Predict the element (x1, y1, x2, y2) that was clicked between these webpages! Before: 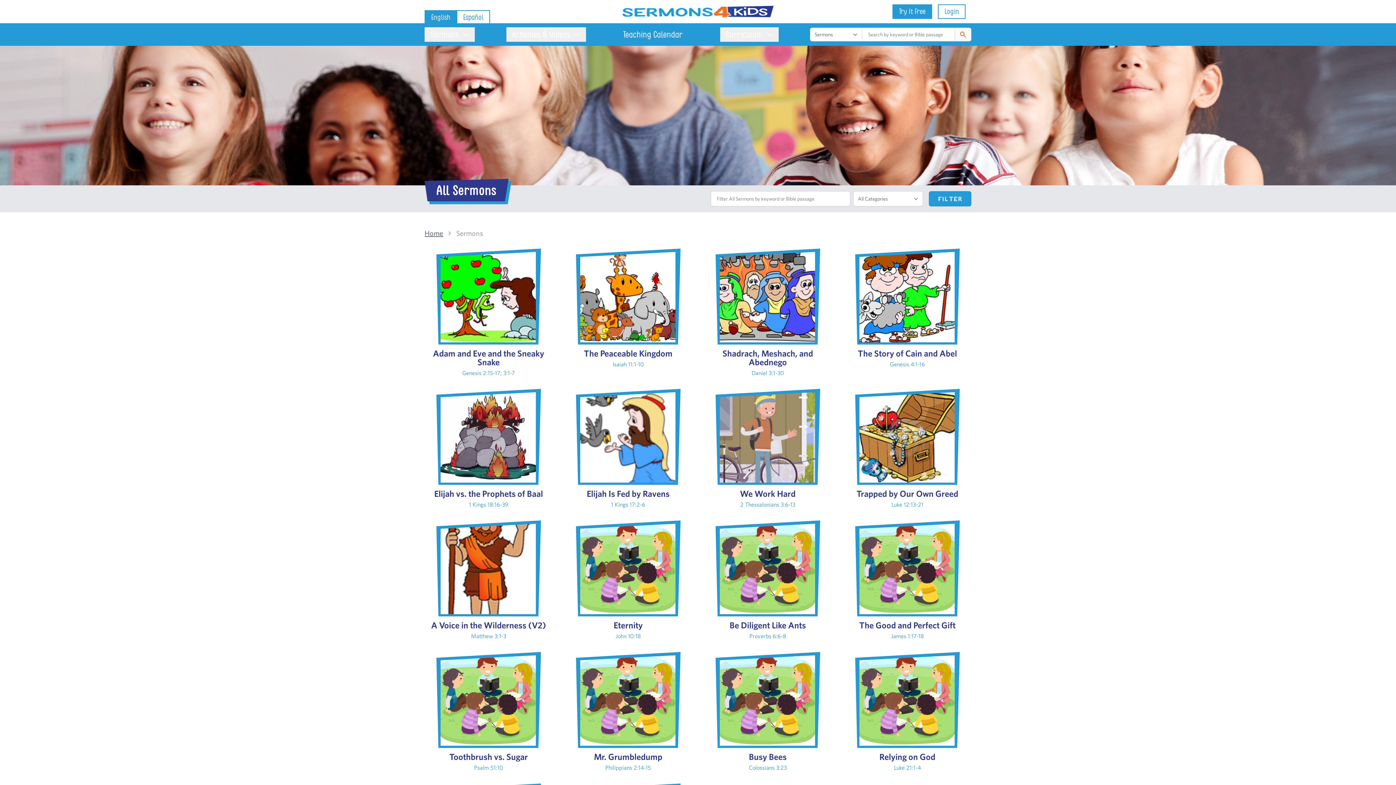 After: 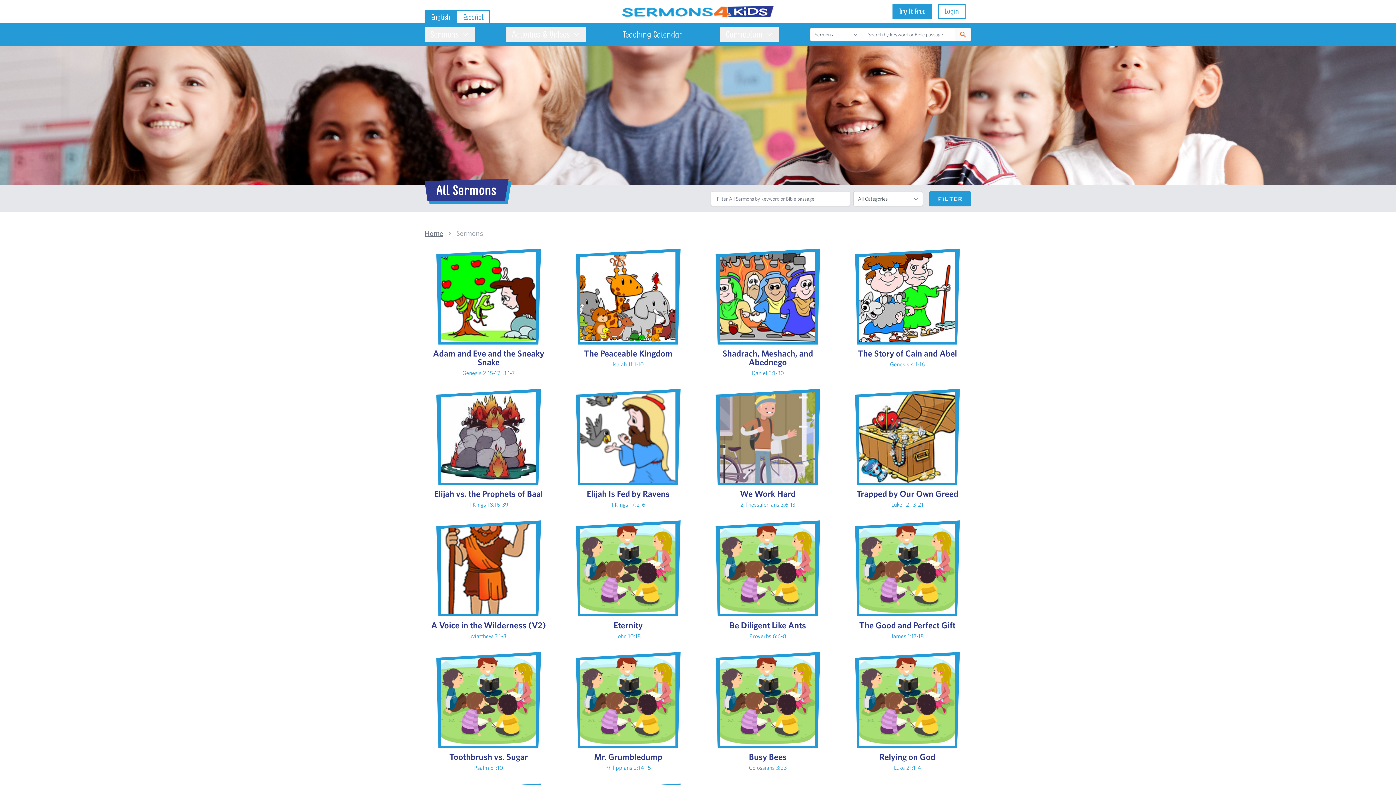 Action: label: Daniel 3:1-30 bbox: (751, 369, 784, 376)